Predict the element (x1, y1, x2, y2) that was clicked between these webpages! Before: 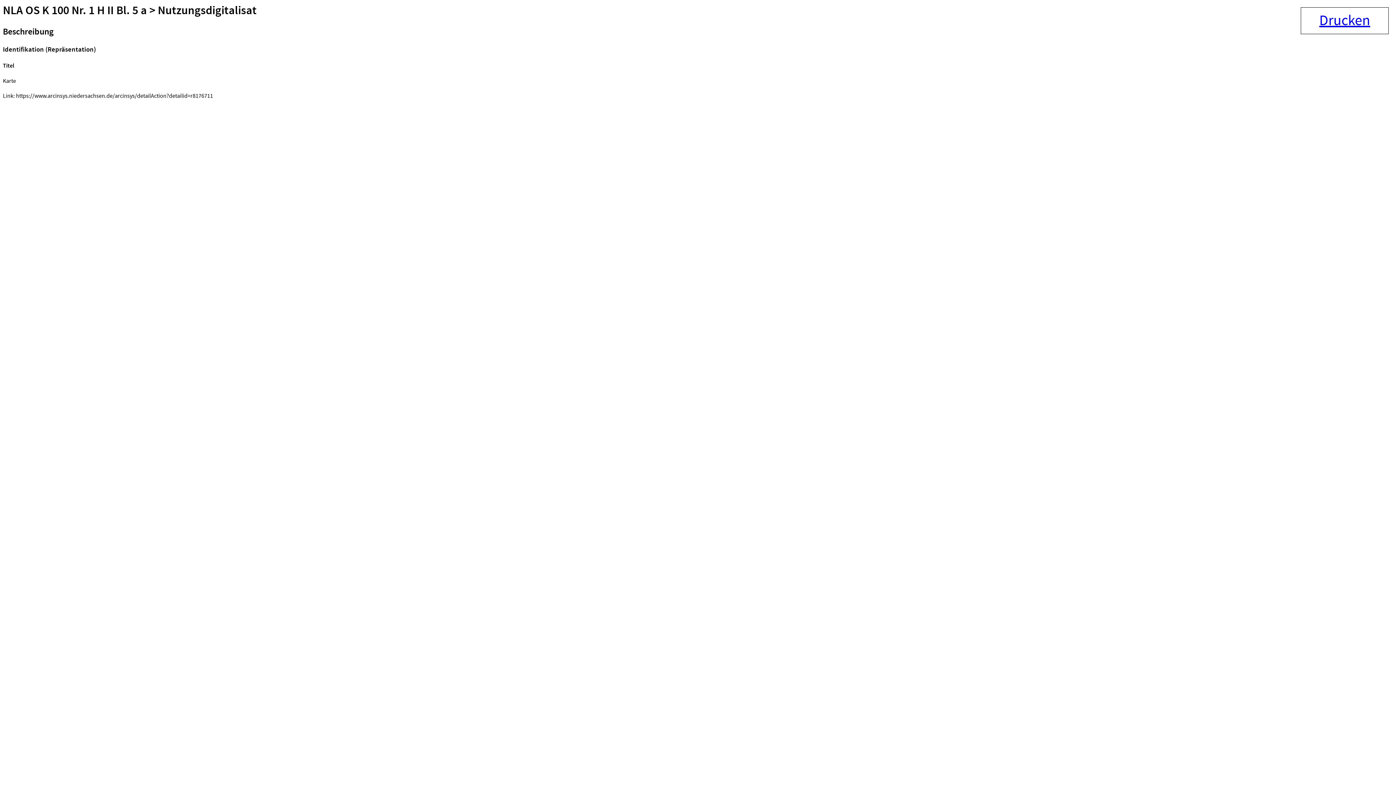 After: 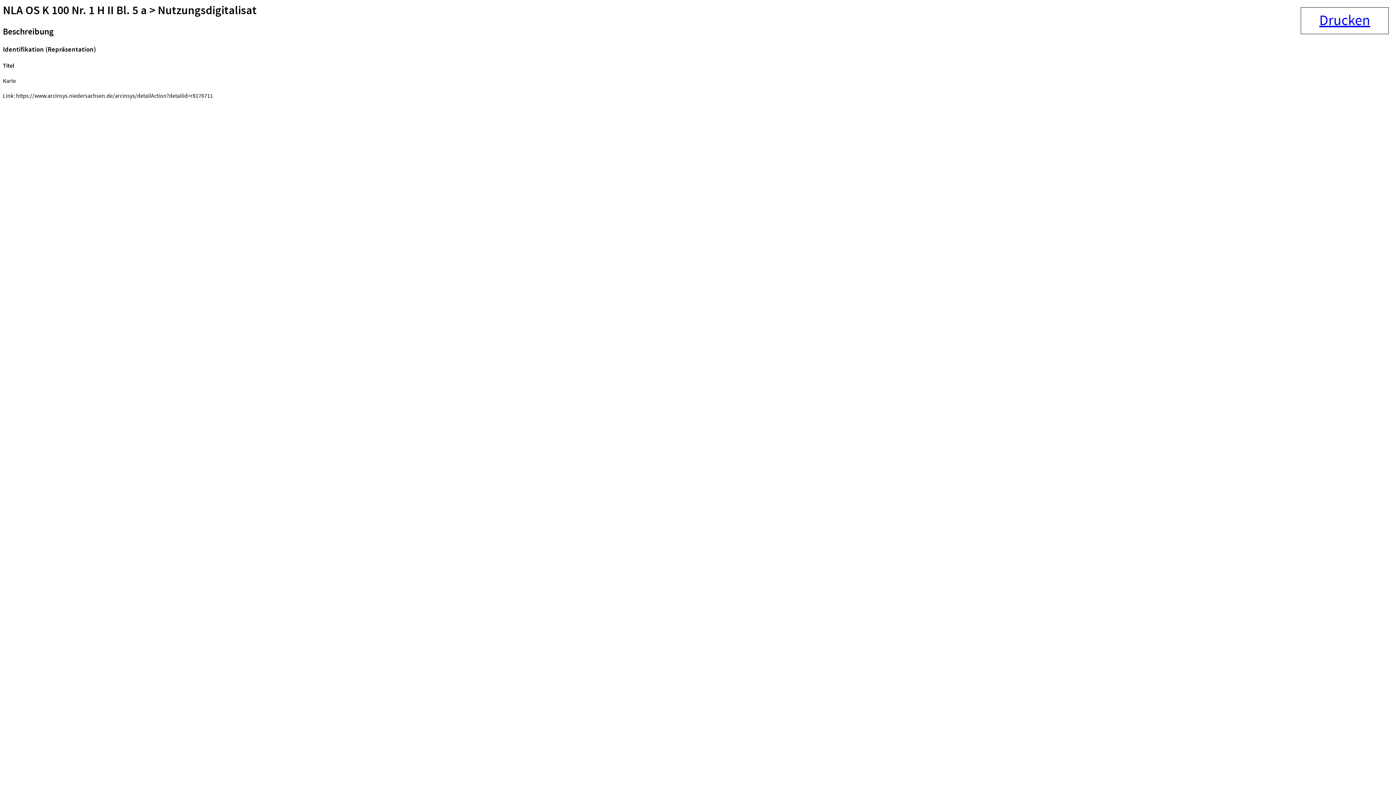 Action: bbox: (1319, 11, 1370, 30) label: Drucken